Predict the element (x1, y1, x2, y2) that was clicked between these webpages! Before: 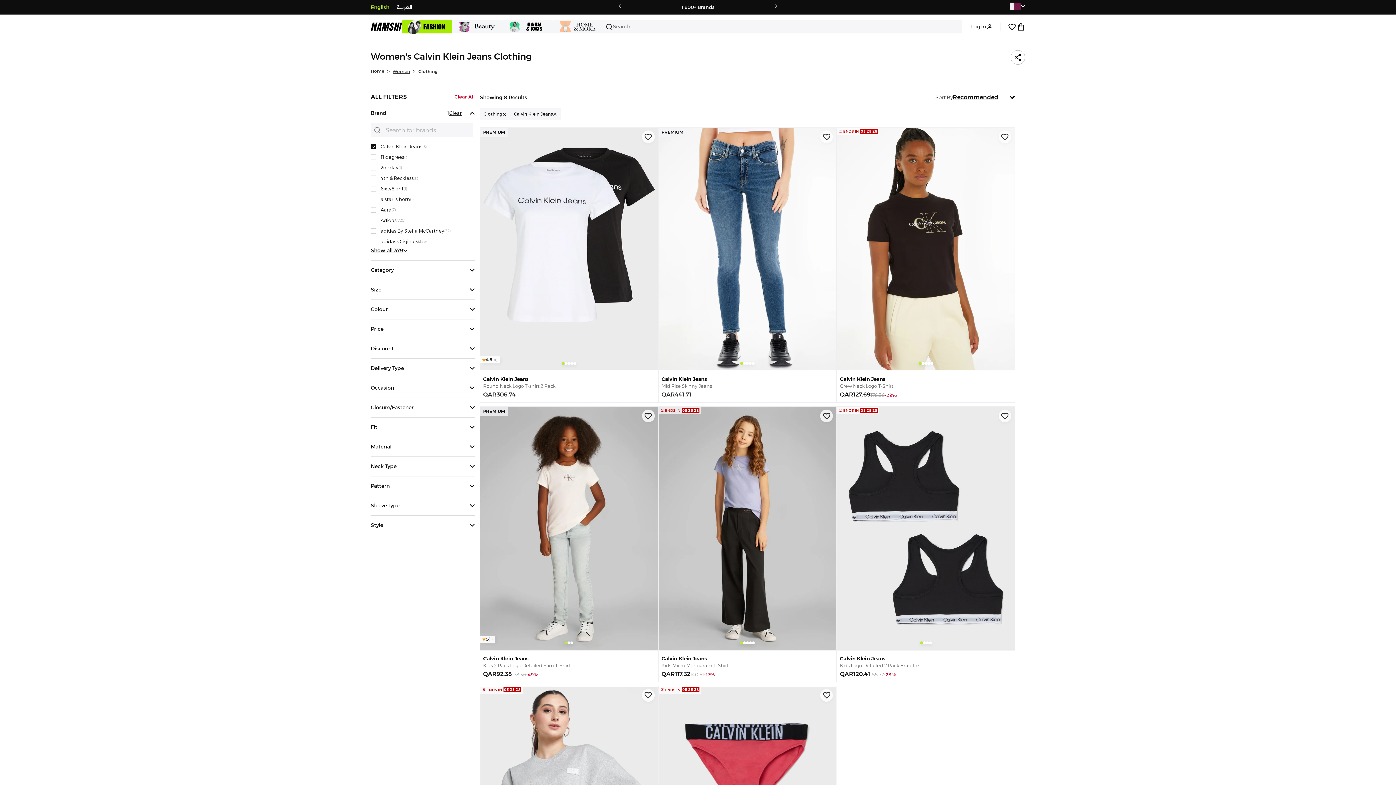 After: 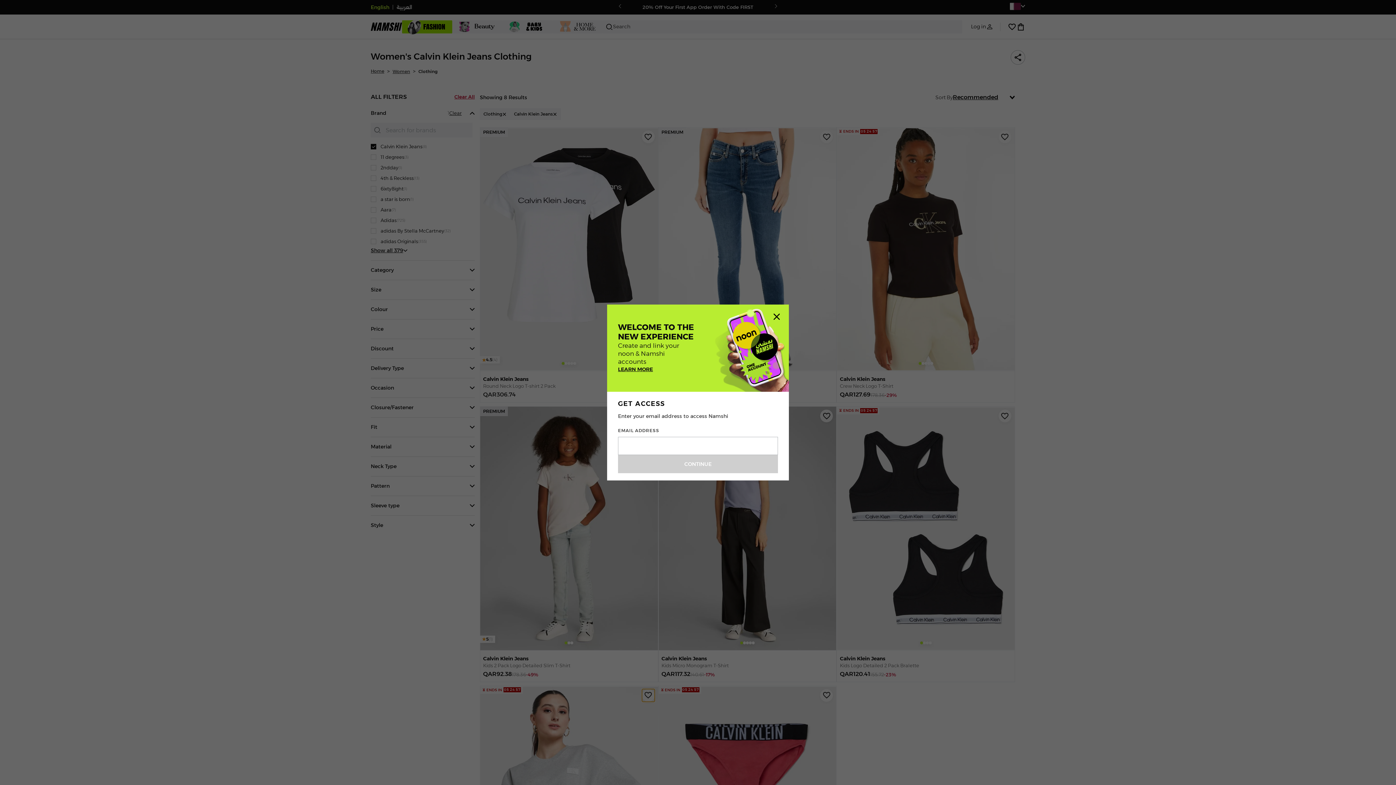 Action: bbox: (642, 689, 654, 702) label: Add Item to Wishlist